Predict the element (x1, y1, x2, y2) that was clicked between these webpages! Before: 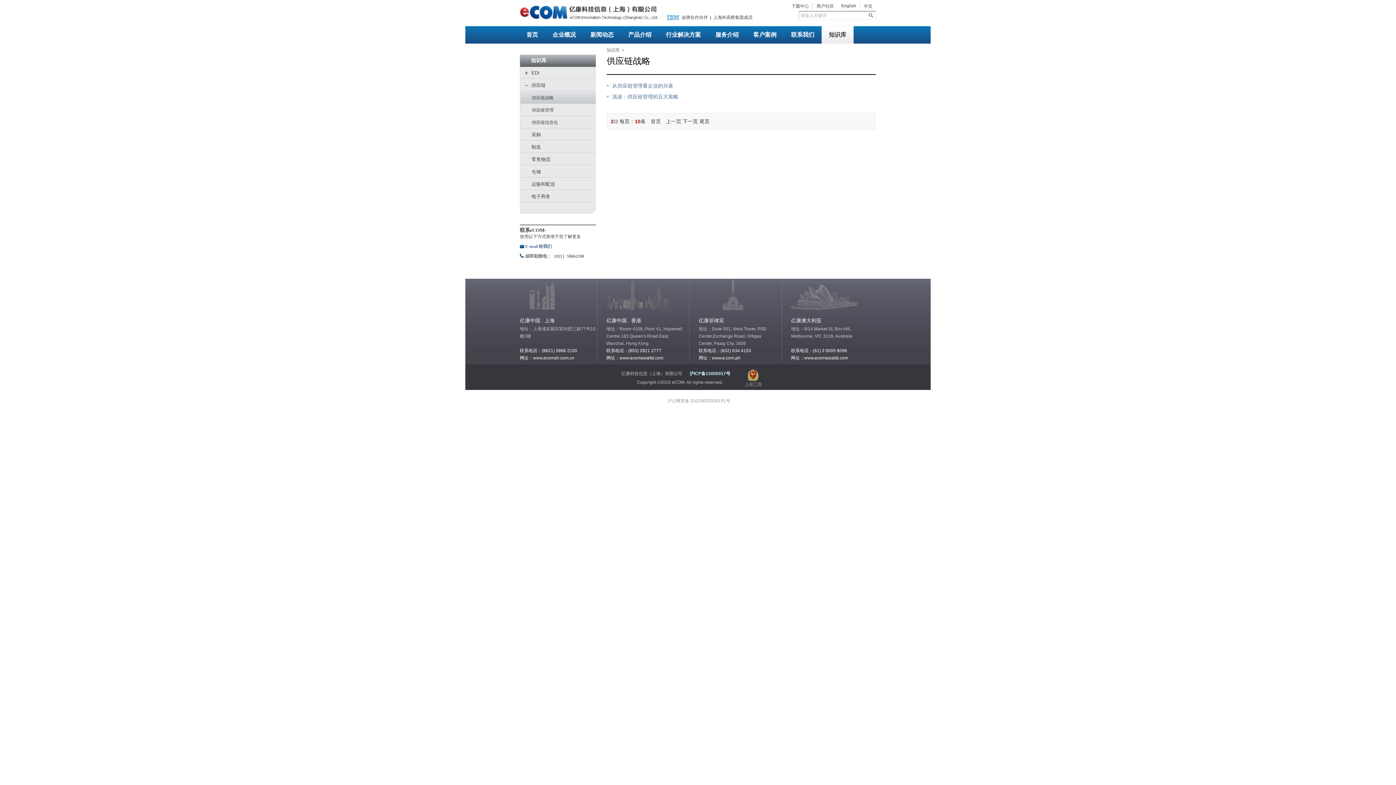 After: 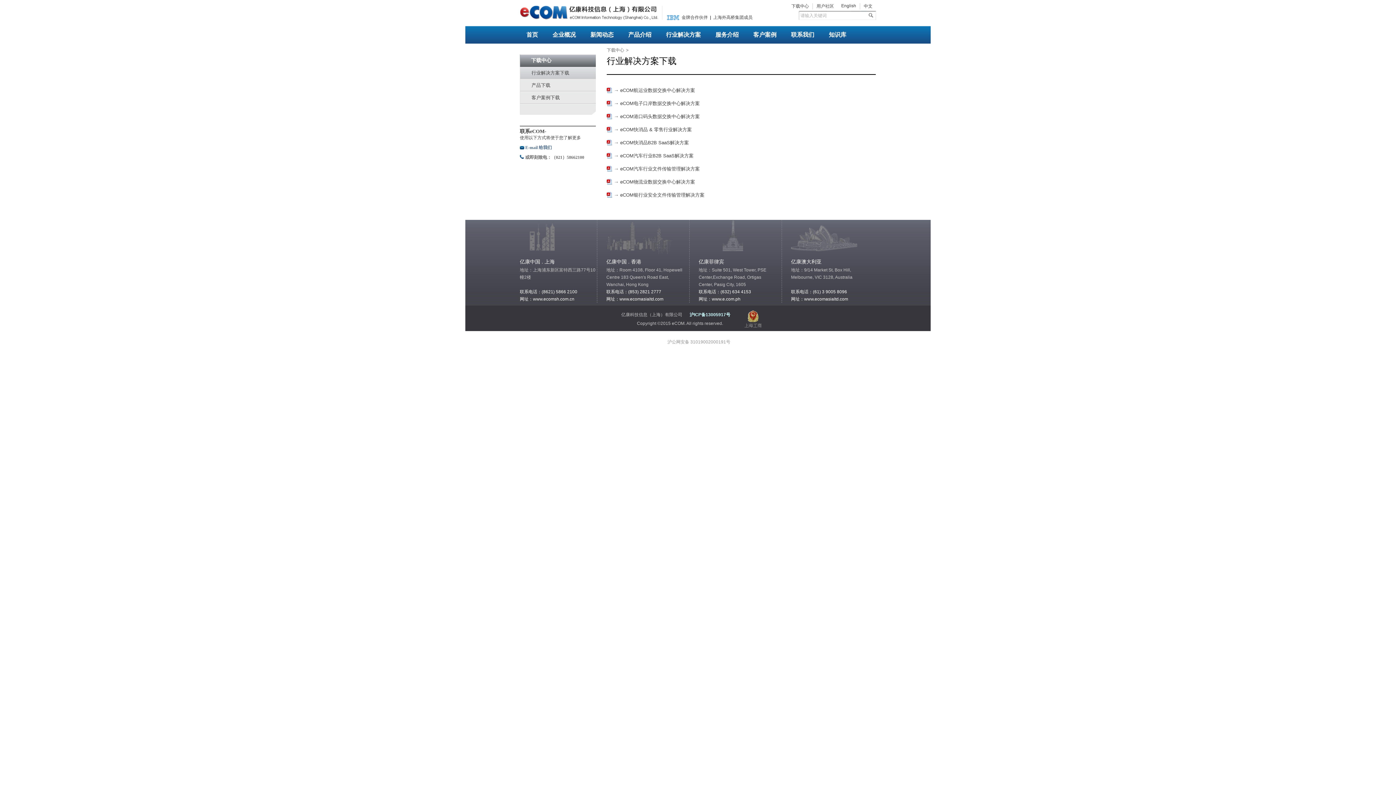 Action: bbox: (788, 3, 812, 9) label: 下载中心